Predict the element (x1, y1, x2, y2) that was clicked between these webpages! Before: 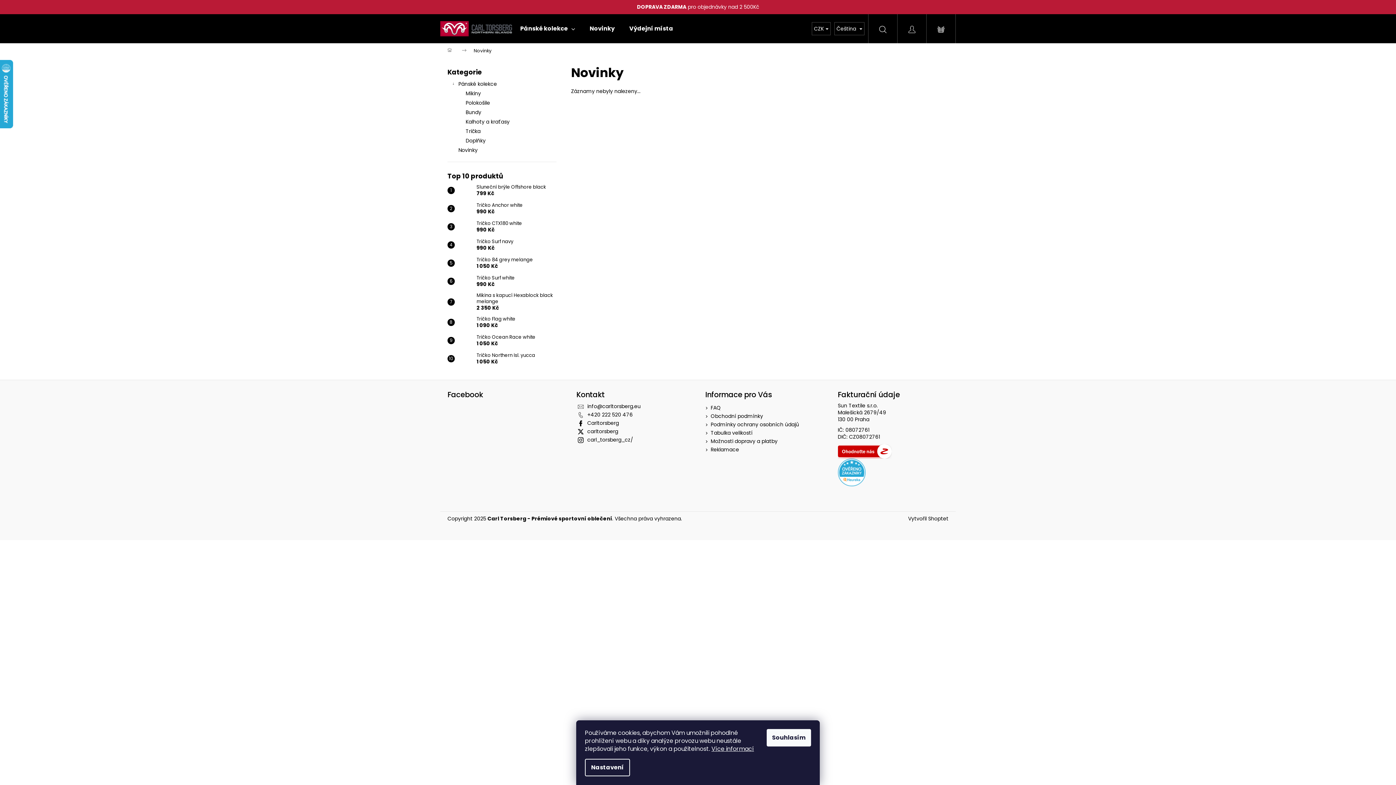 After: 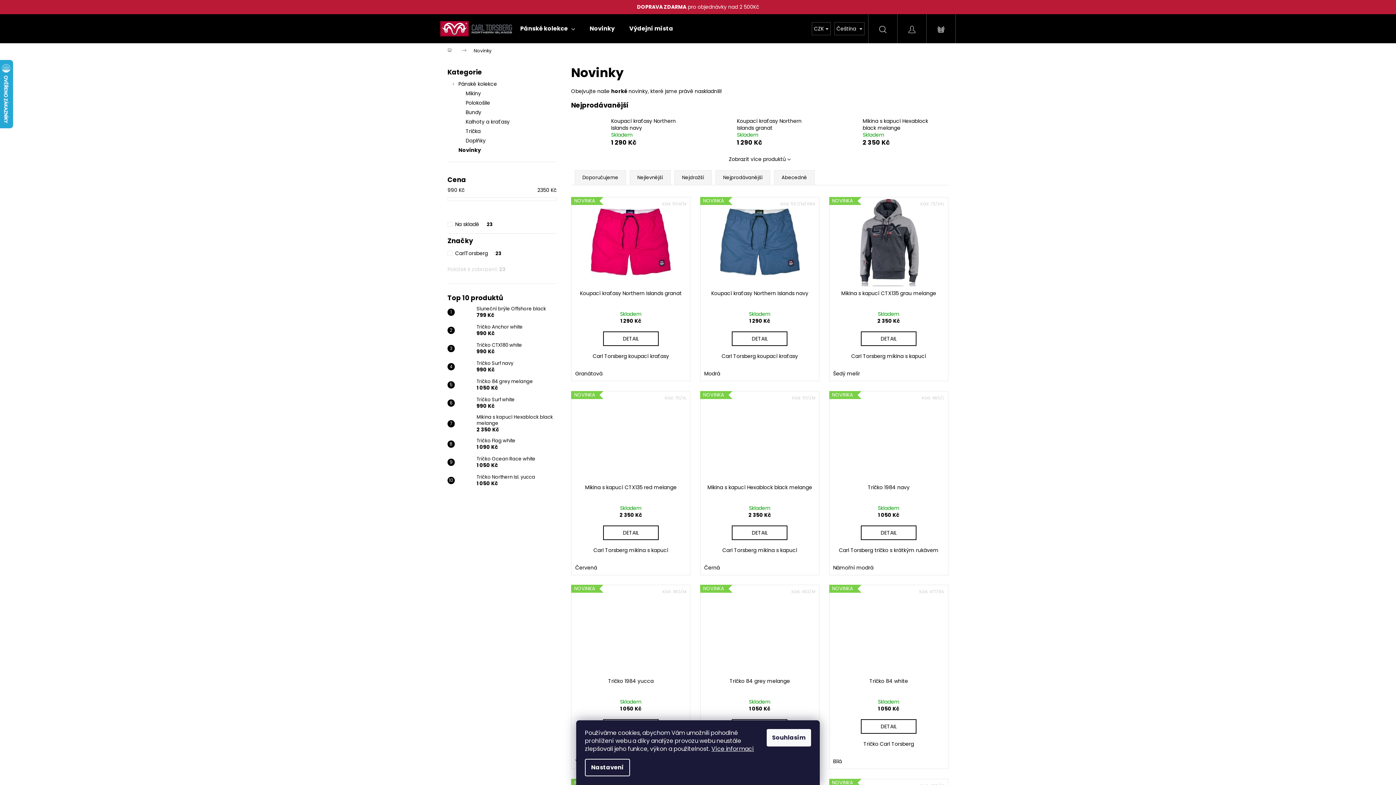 Action: label: Novinky bbox: (582, 14, 622, 43)